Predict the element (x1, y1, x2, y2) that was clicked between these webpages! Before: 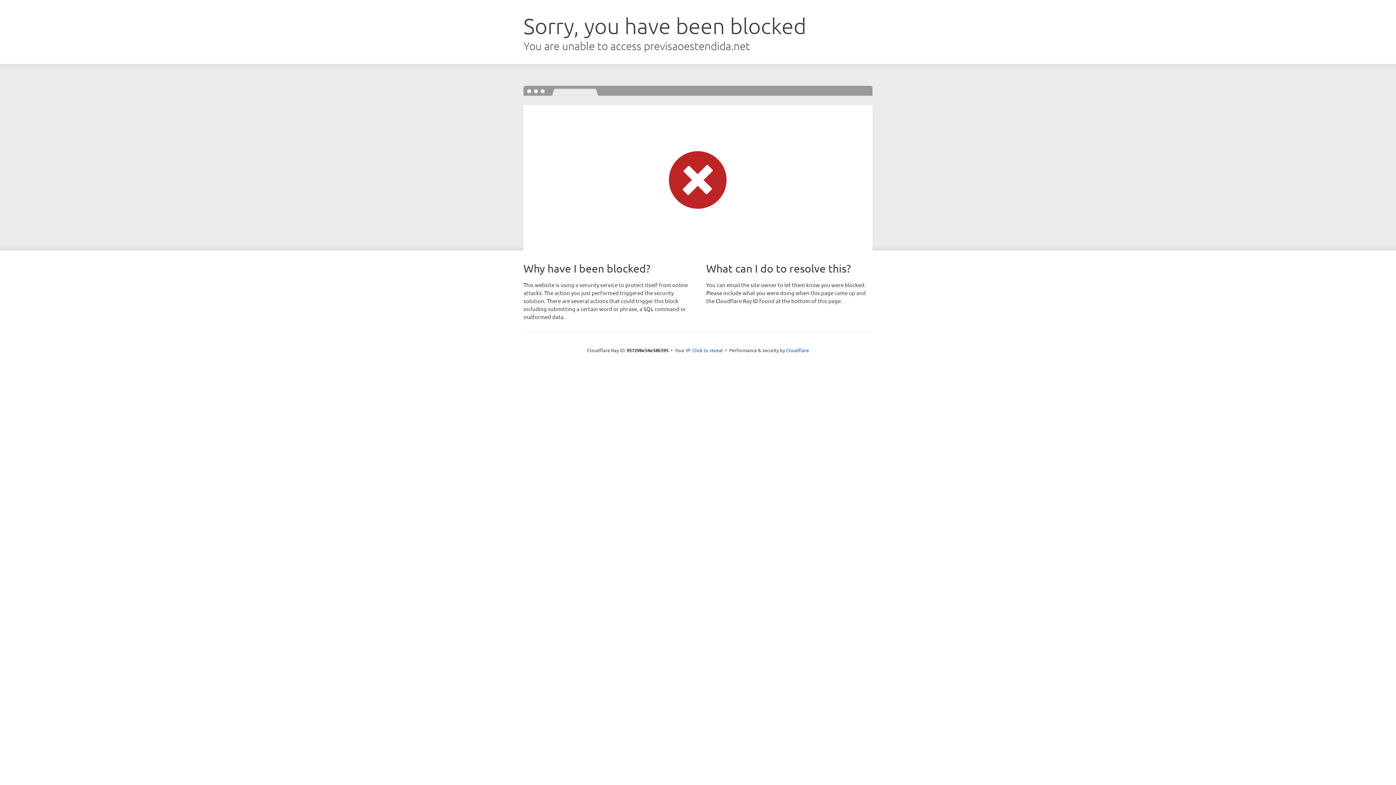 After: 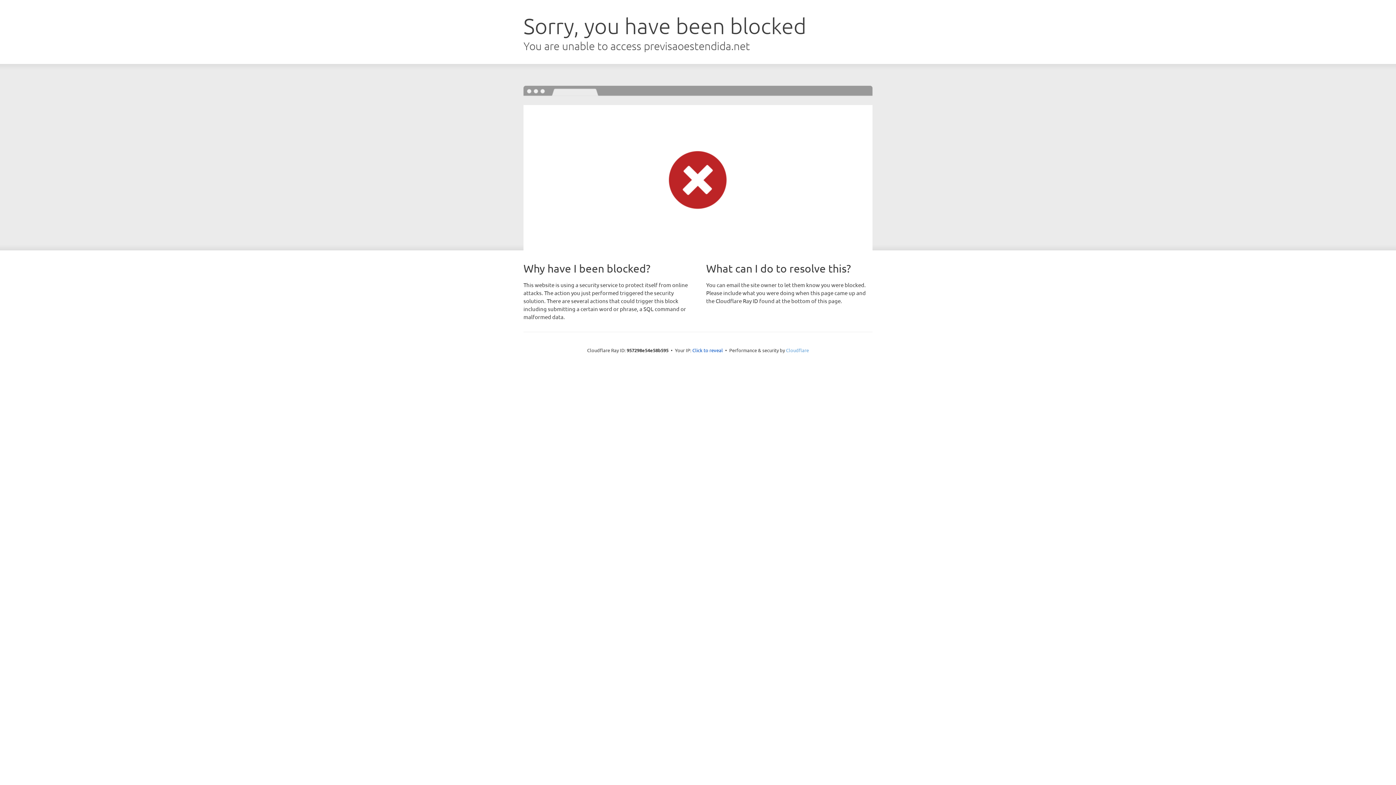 Action: label: Cloudflare bbox: (786, 347, 809, 353)